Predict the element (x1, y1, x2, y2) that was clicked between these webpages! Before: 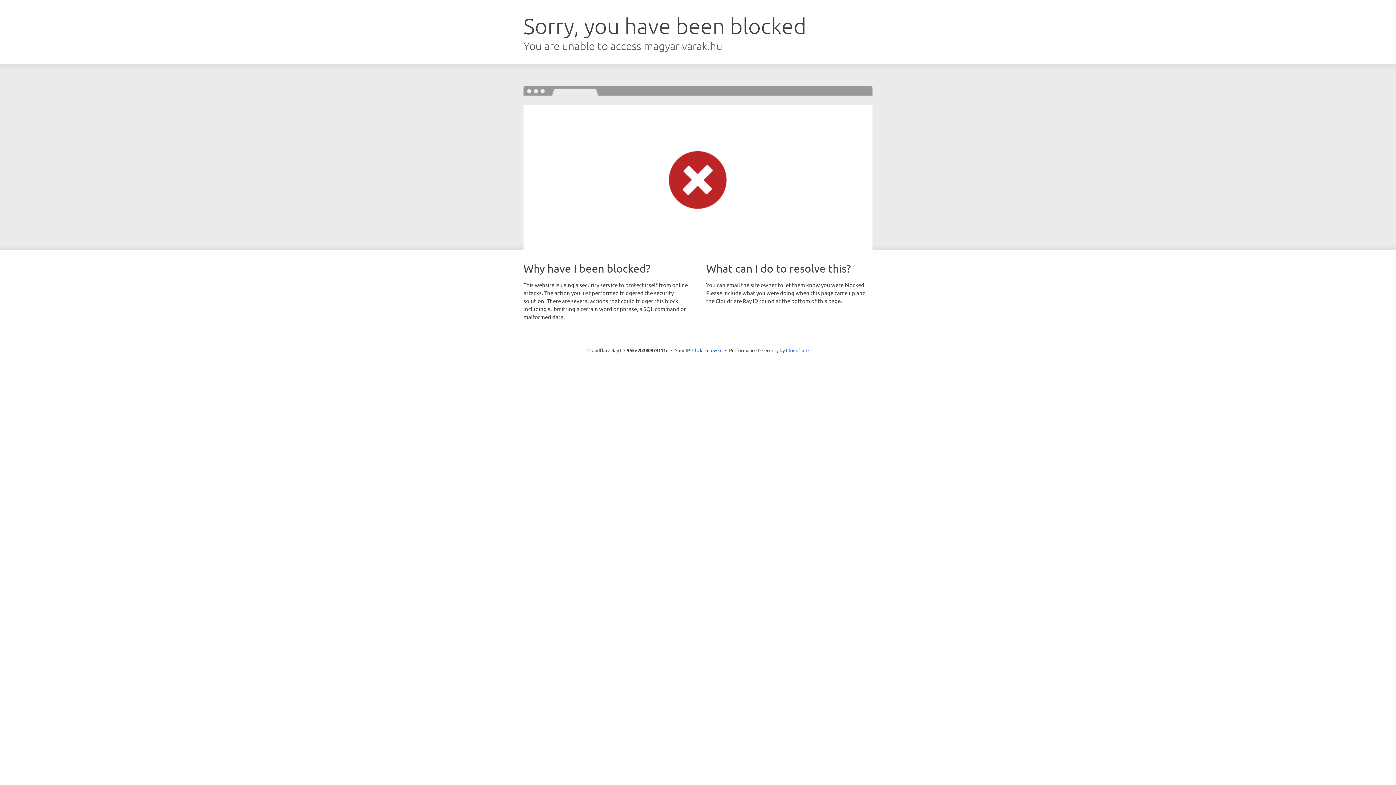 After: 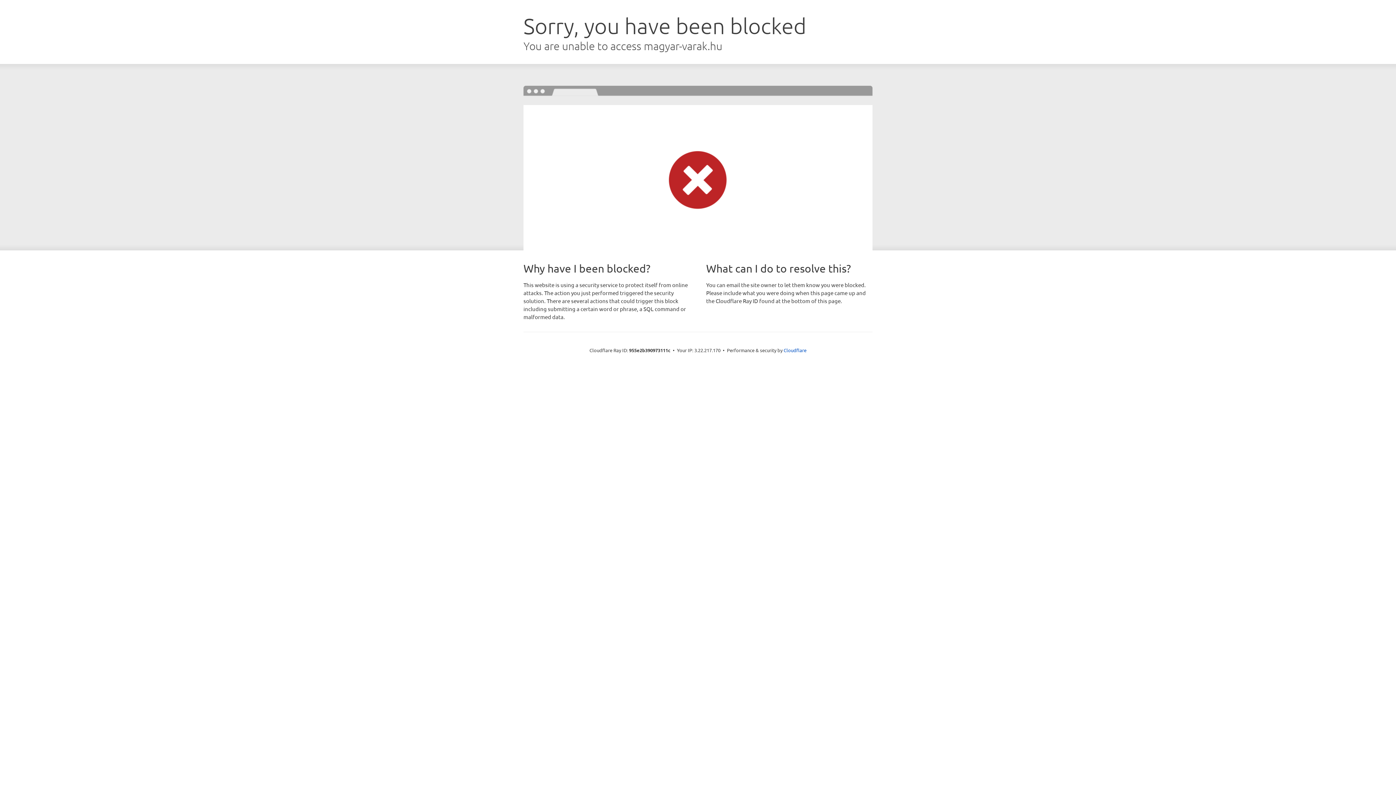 Action: bbox: (692, 346, 722, 353) label: Click to reveal